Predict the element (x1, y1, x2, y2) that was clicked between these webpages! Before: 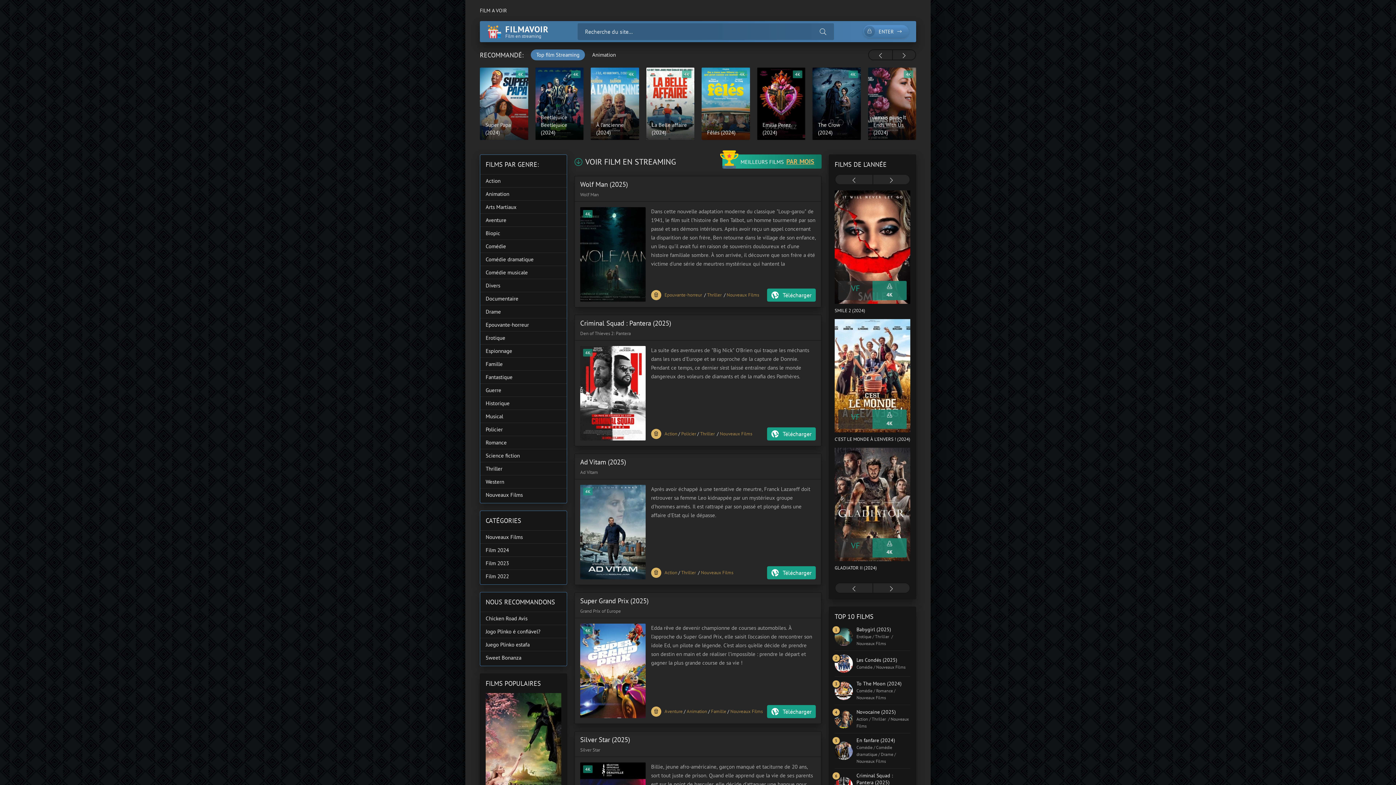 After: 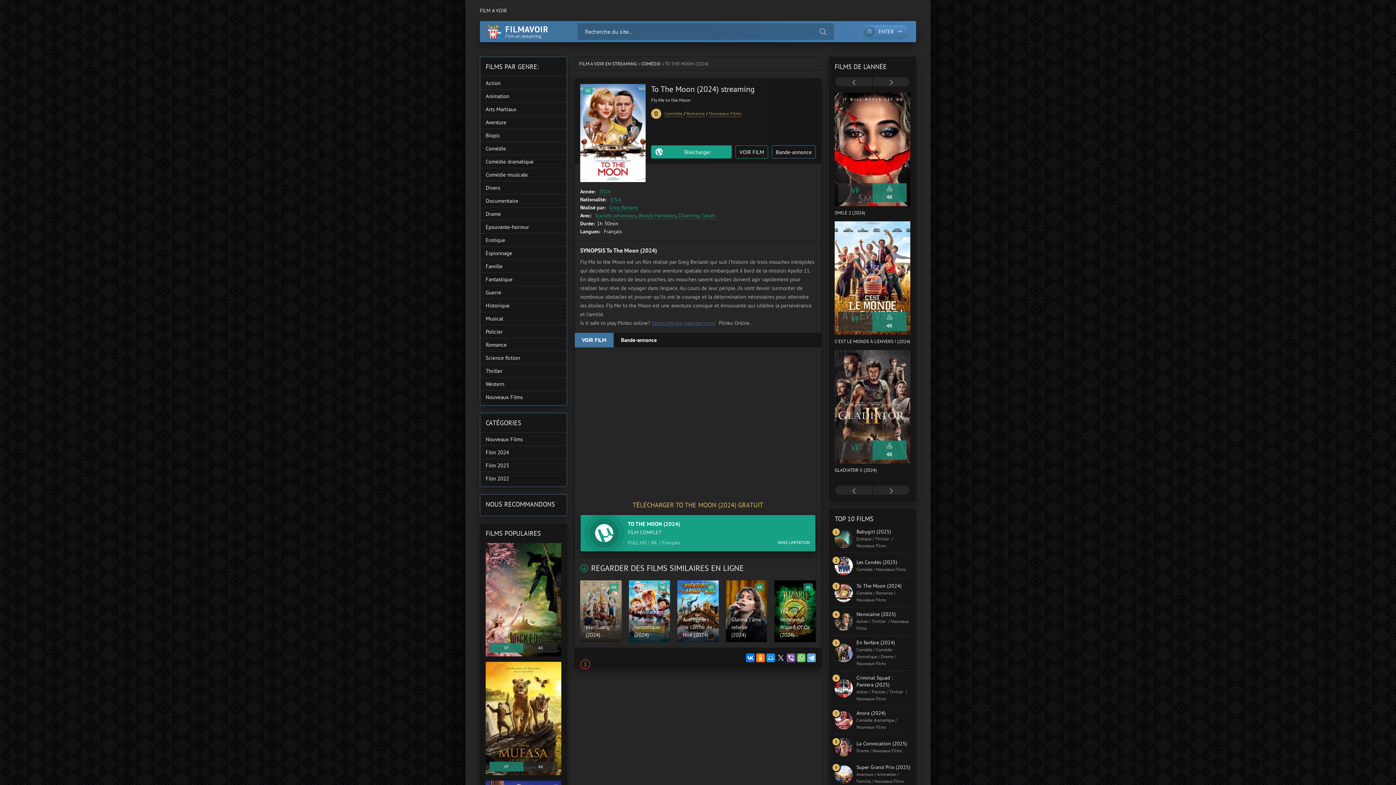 Action: bbox: (834, 680, 910, 701) label: To The Moon (2024)
Comédie / Romance / Nouveaux Films